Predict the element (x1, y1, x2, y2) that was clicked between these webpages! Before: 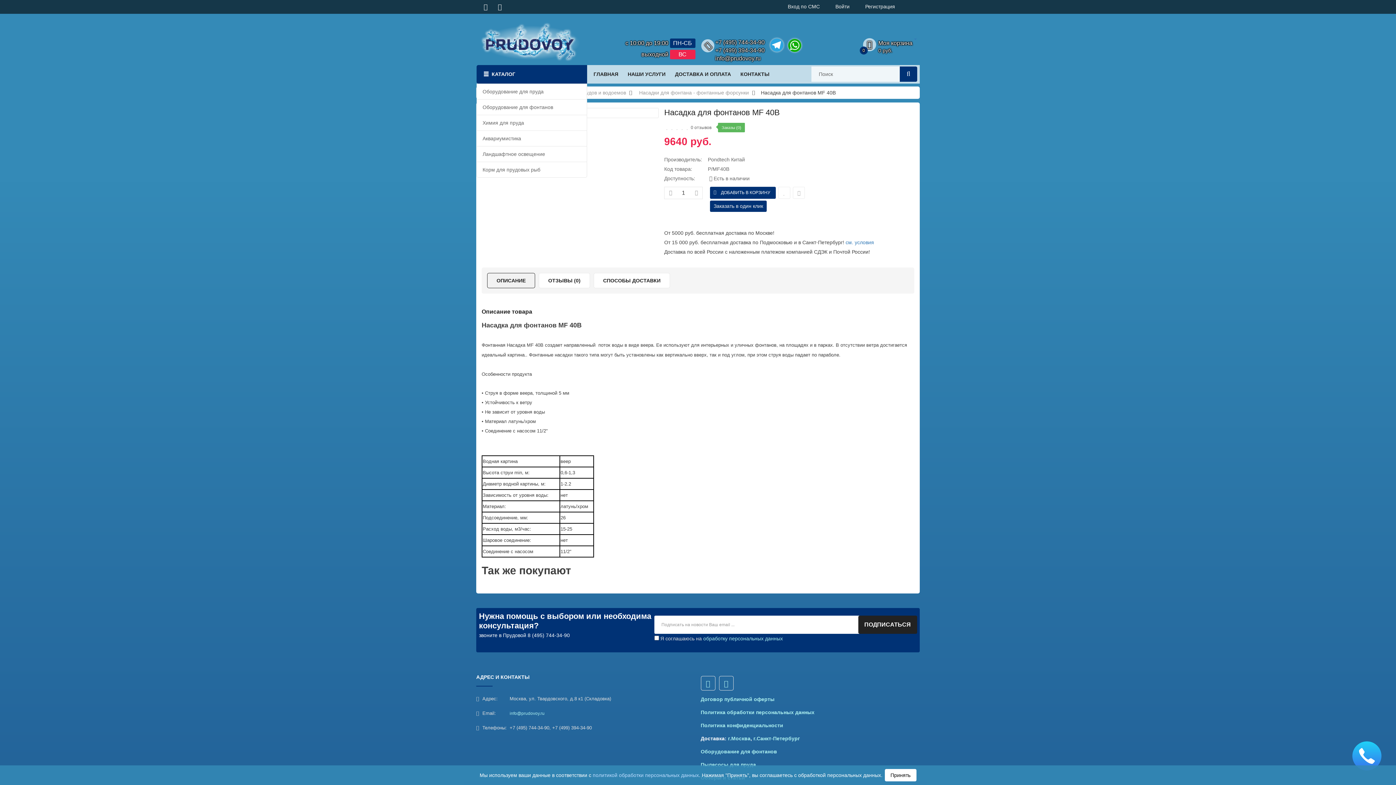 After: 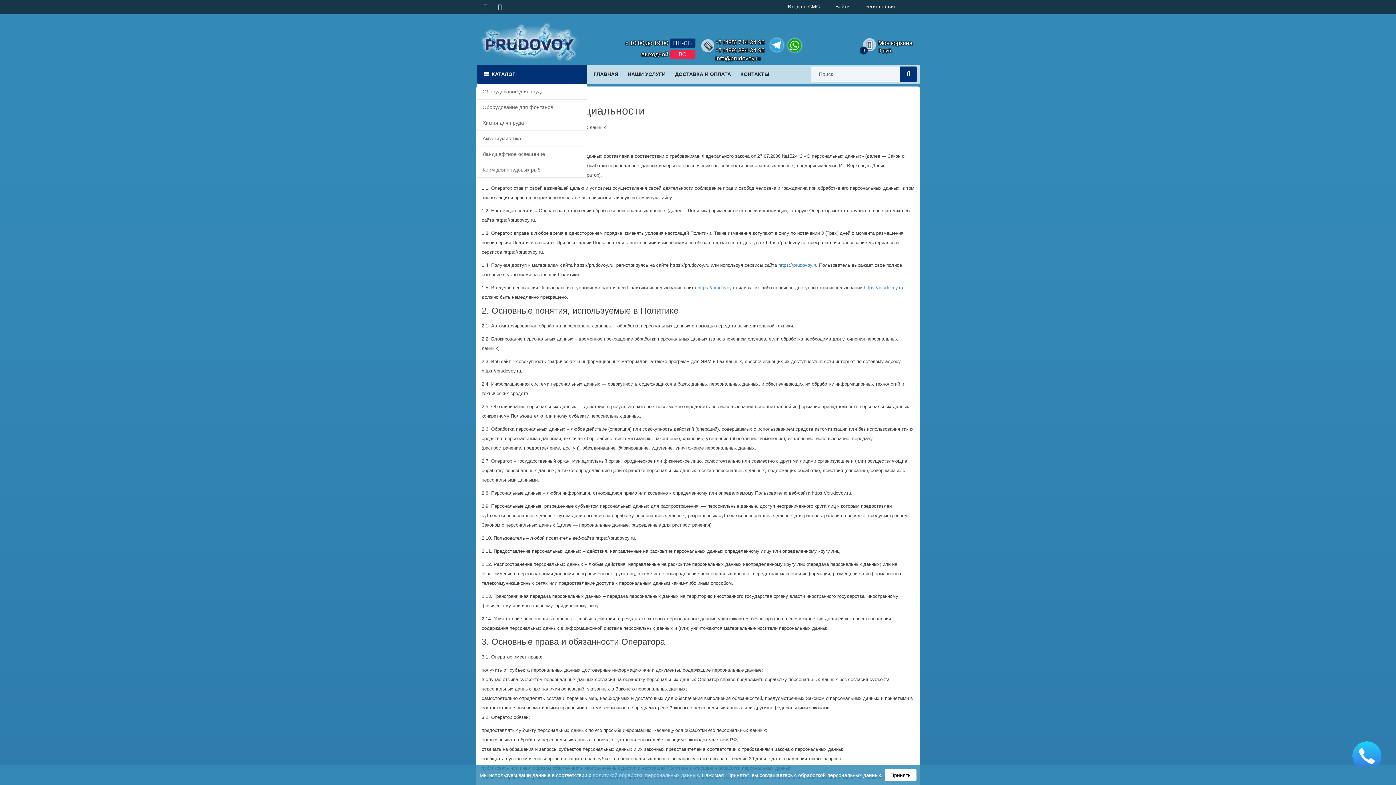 Action: label: Политика конфиденциальности bbox: (700, 722, 783, 728)